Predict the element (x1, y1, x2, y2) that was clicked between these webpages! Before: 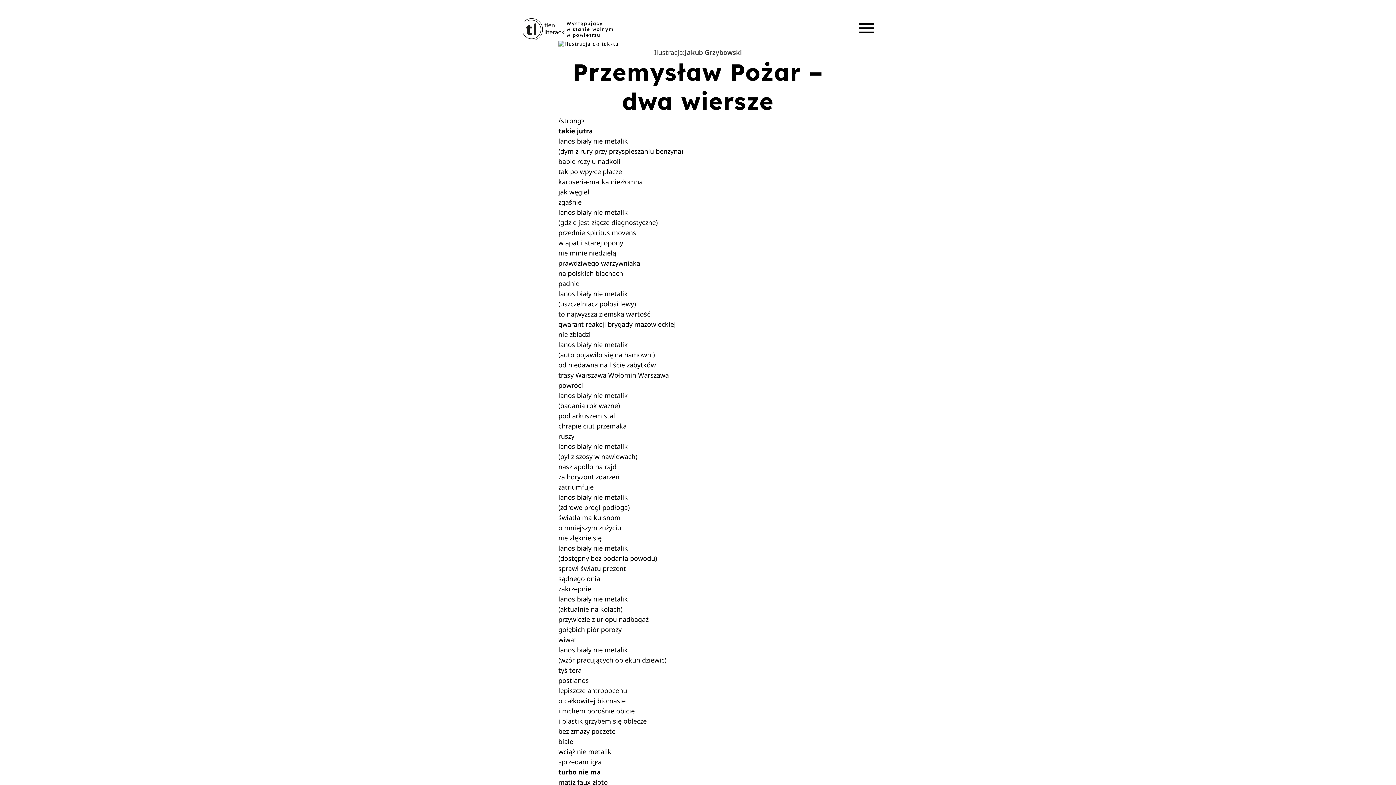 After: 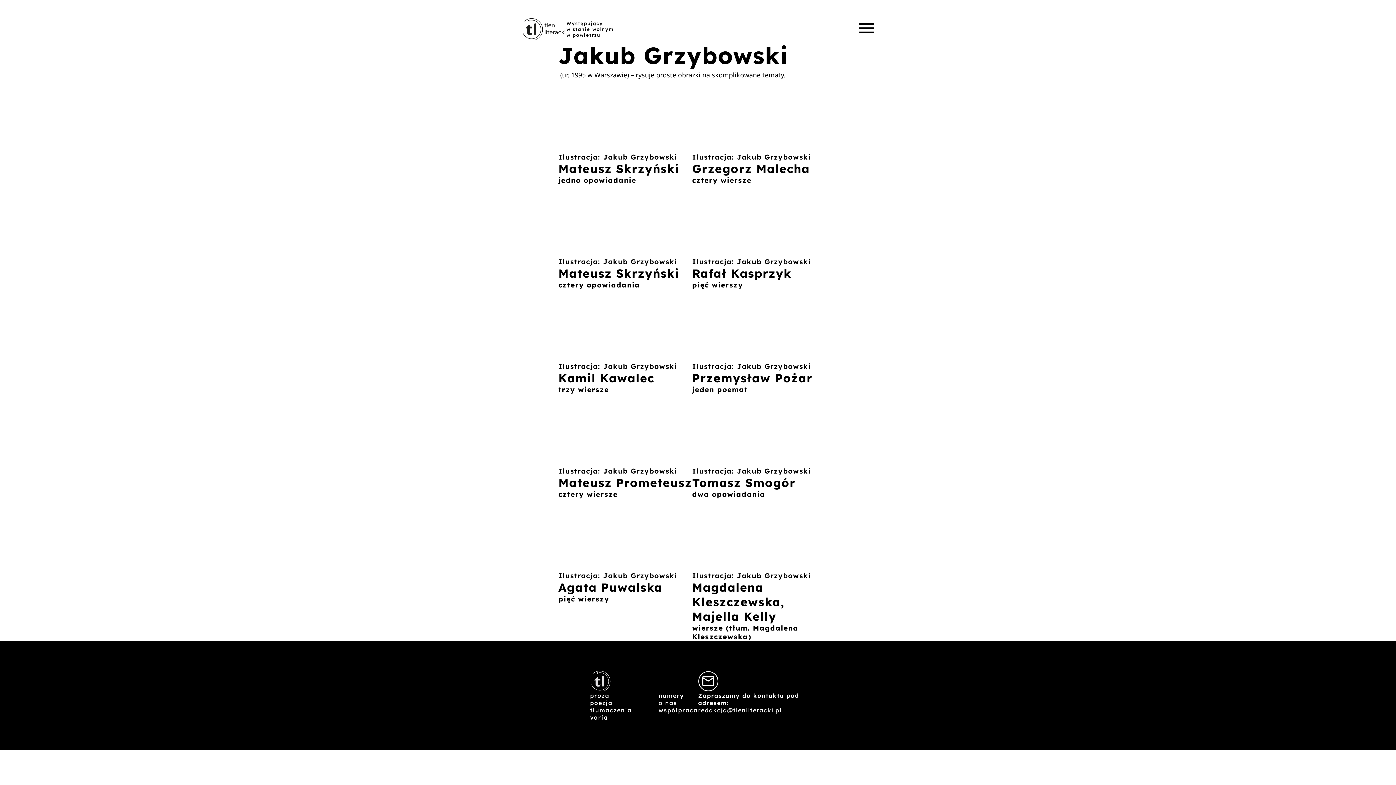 Action: label: Jakub Grzybowski bbox: (684, 47, 742, 57)